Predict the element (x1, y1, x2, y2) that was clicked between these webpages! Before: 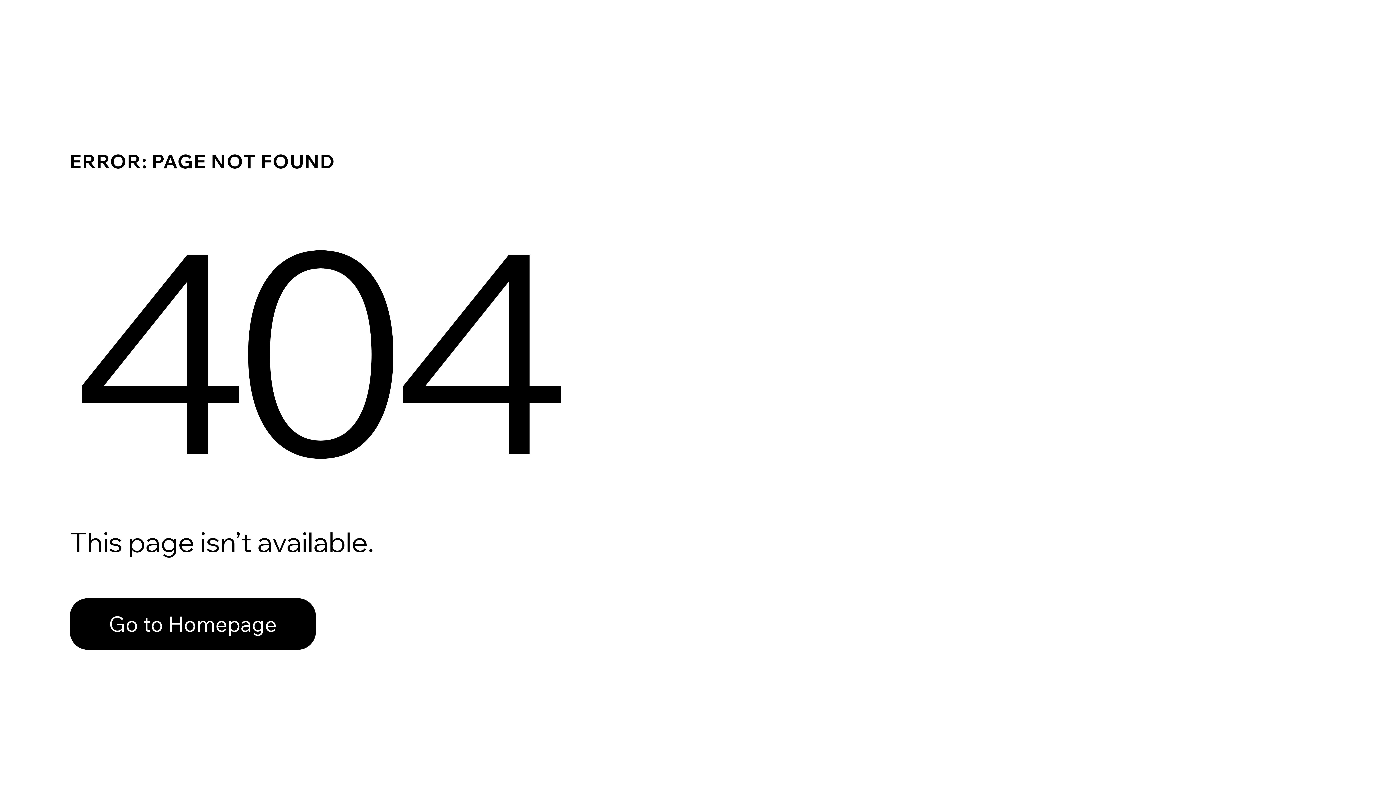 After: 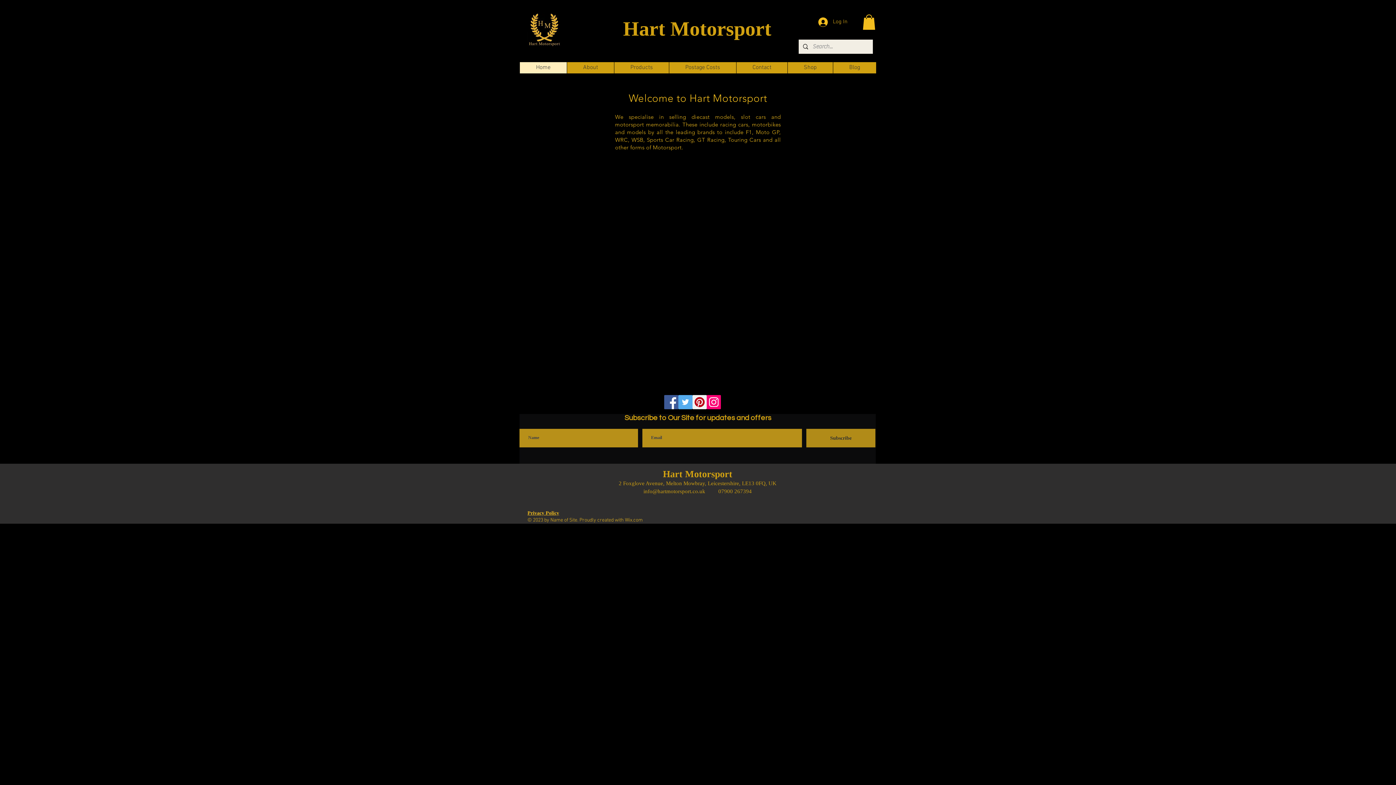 Action: label: Go to Homepage bbox: (69, 582, 768, 659)